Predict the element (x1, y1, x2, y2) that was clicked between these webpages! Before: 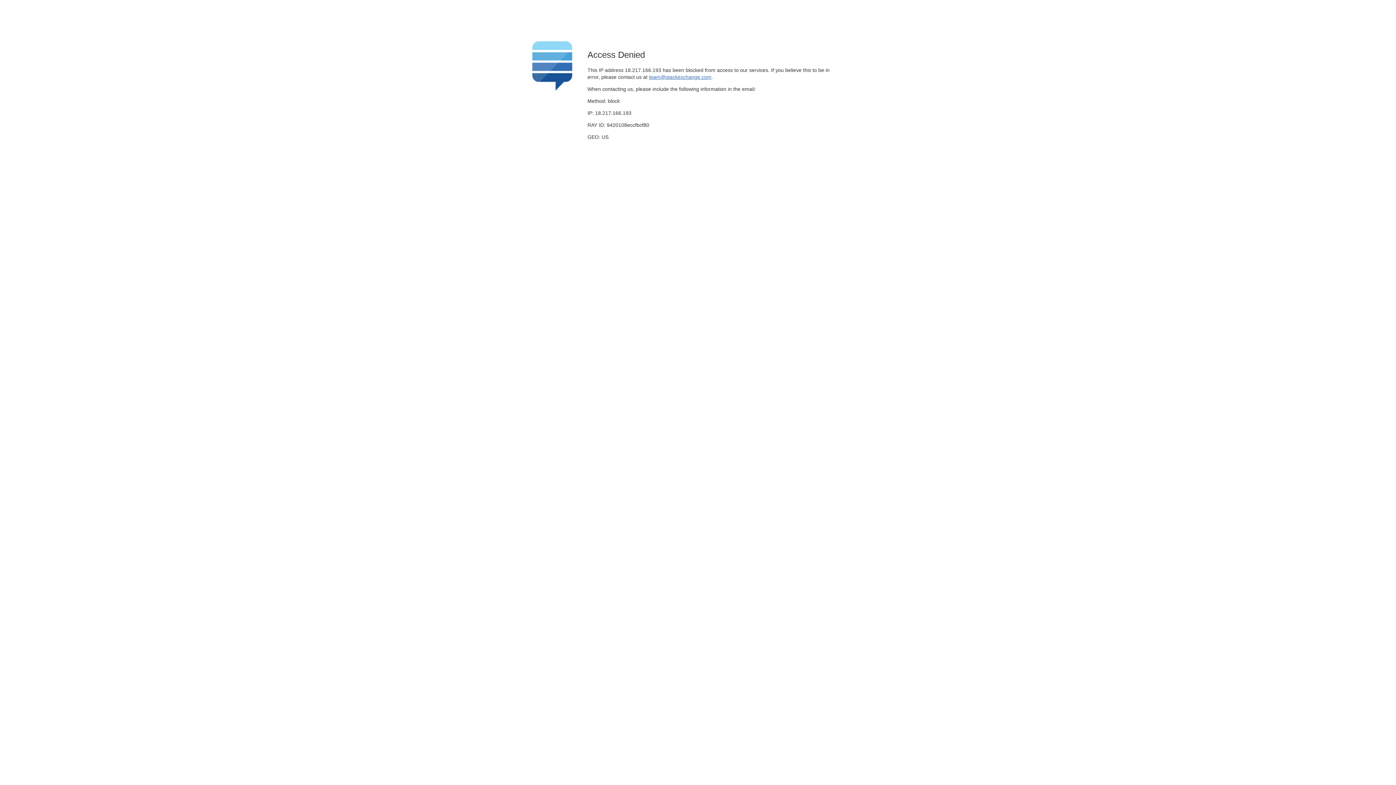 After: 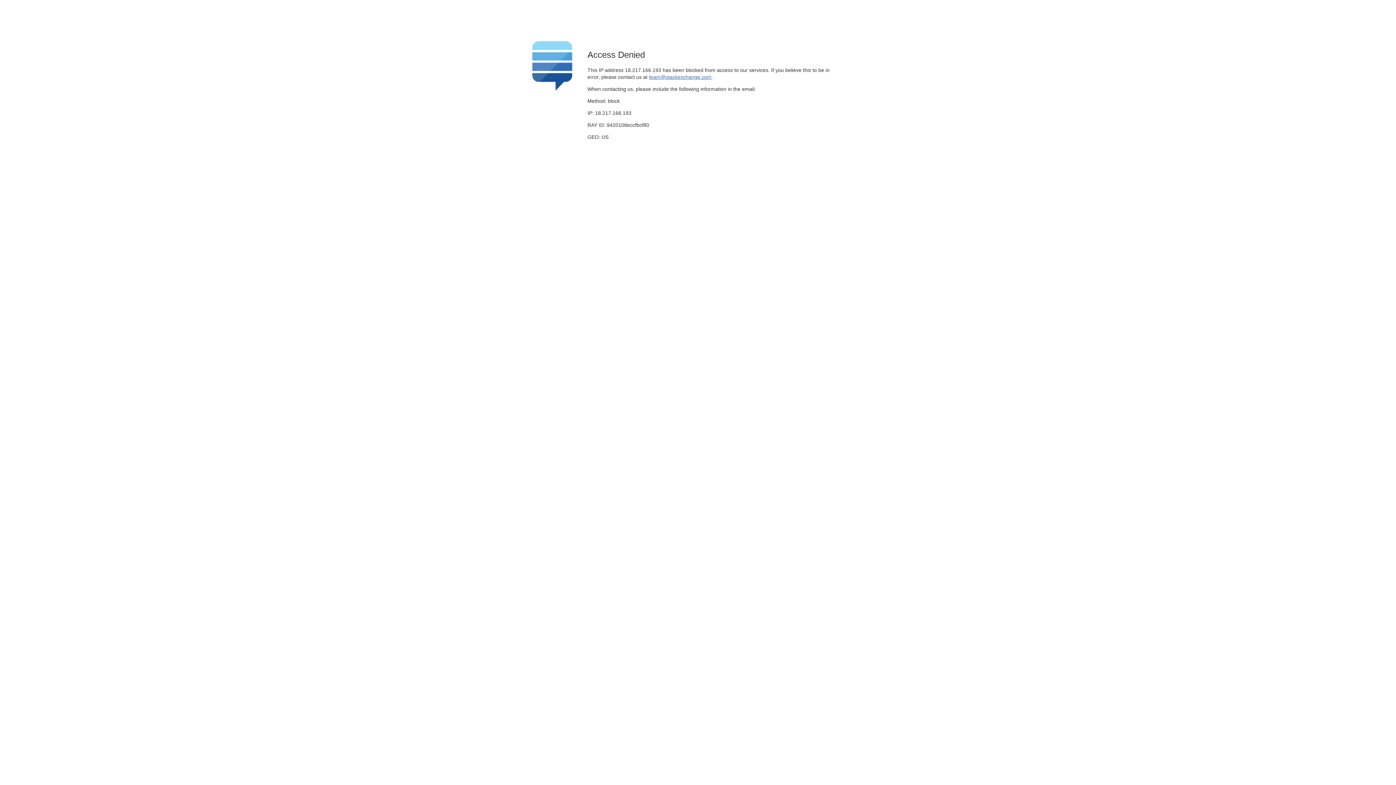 Action: bbox: (649, 74, 711, 79) label: team@stackexchange.com